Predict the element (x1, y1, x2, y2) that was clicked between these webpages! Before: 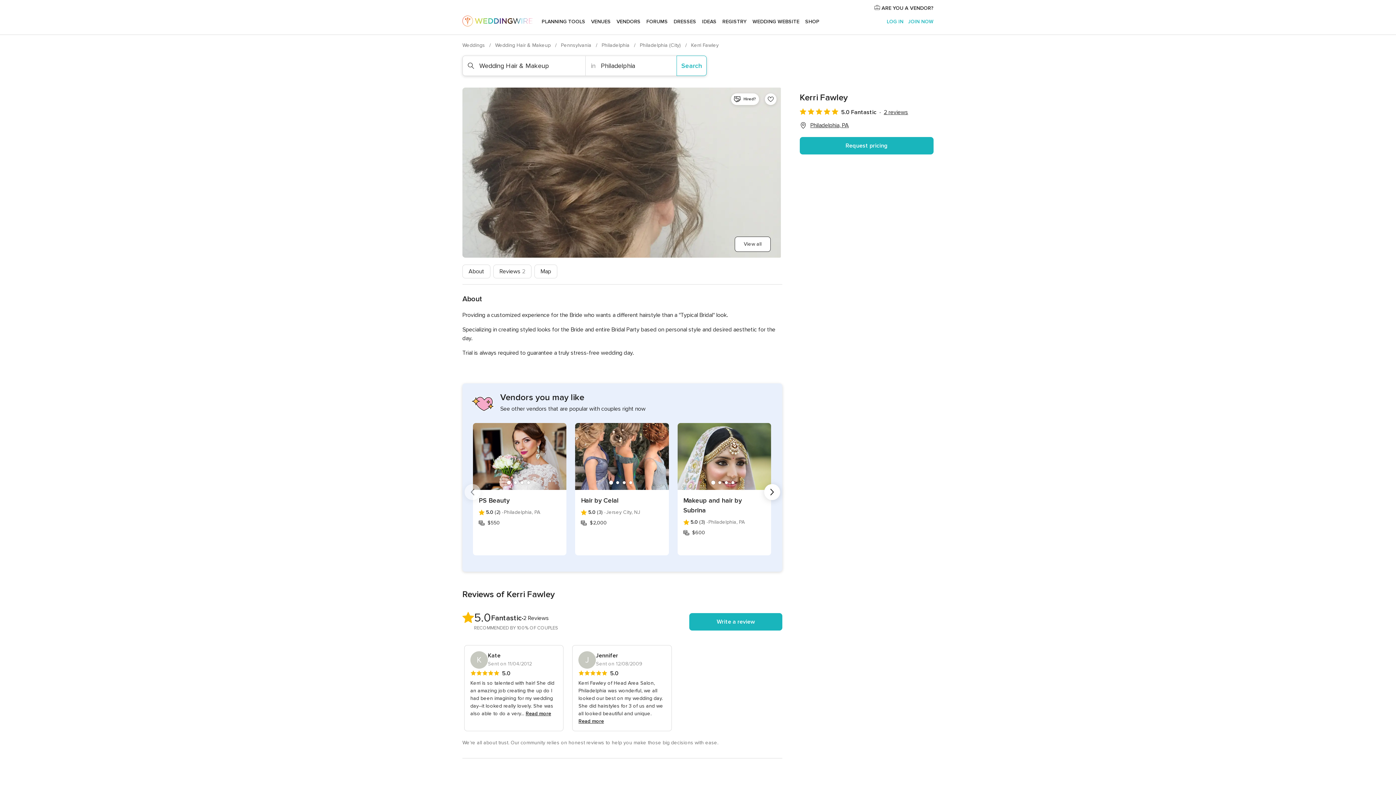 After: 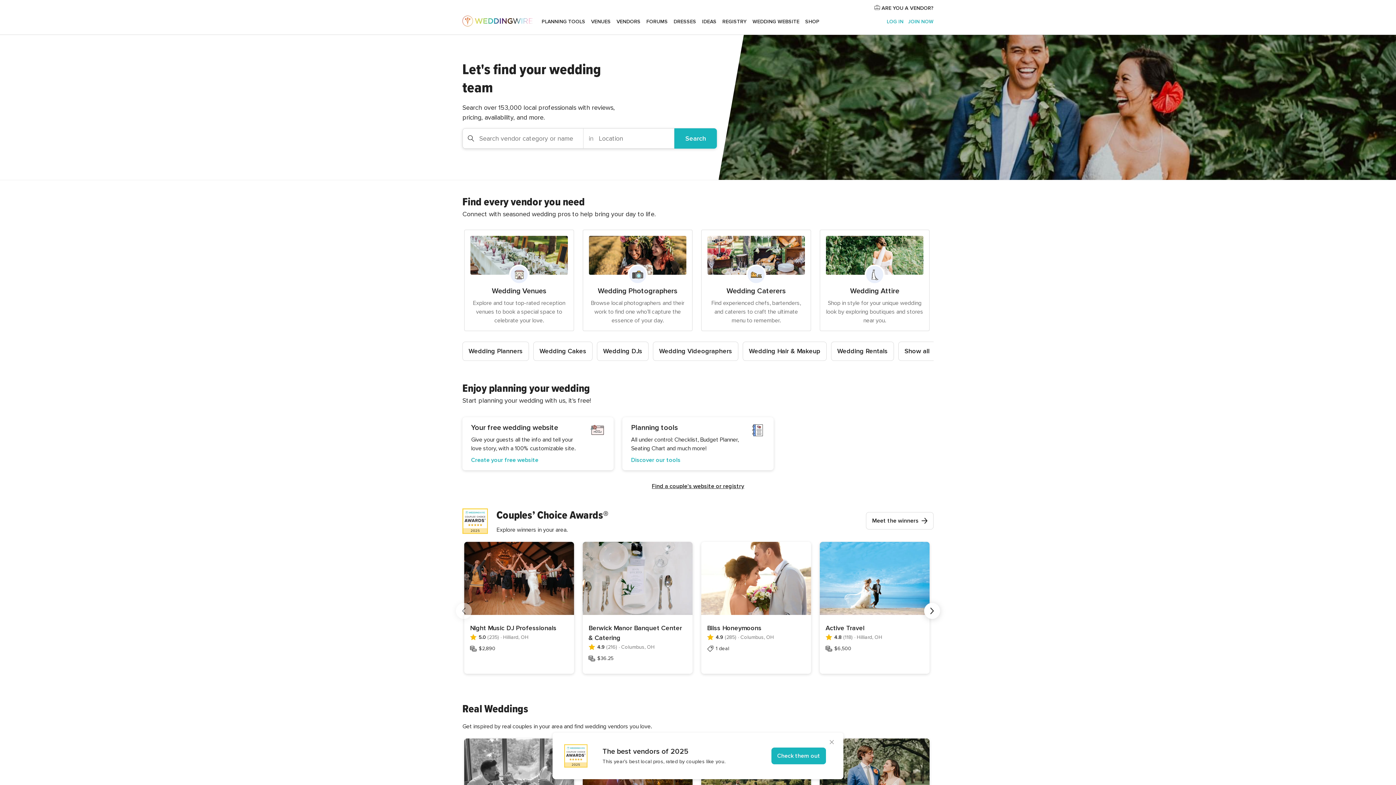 Action: label: Weddings  bbox: (462, 42, 486, 48)